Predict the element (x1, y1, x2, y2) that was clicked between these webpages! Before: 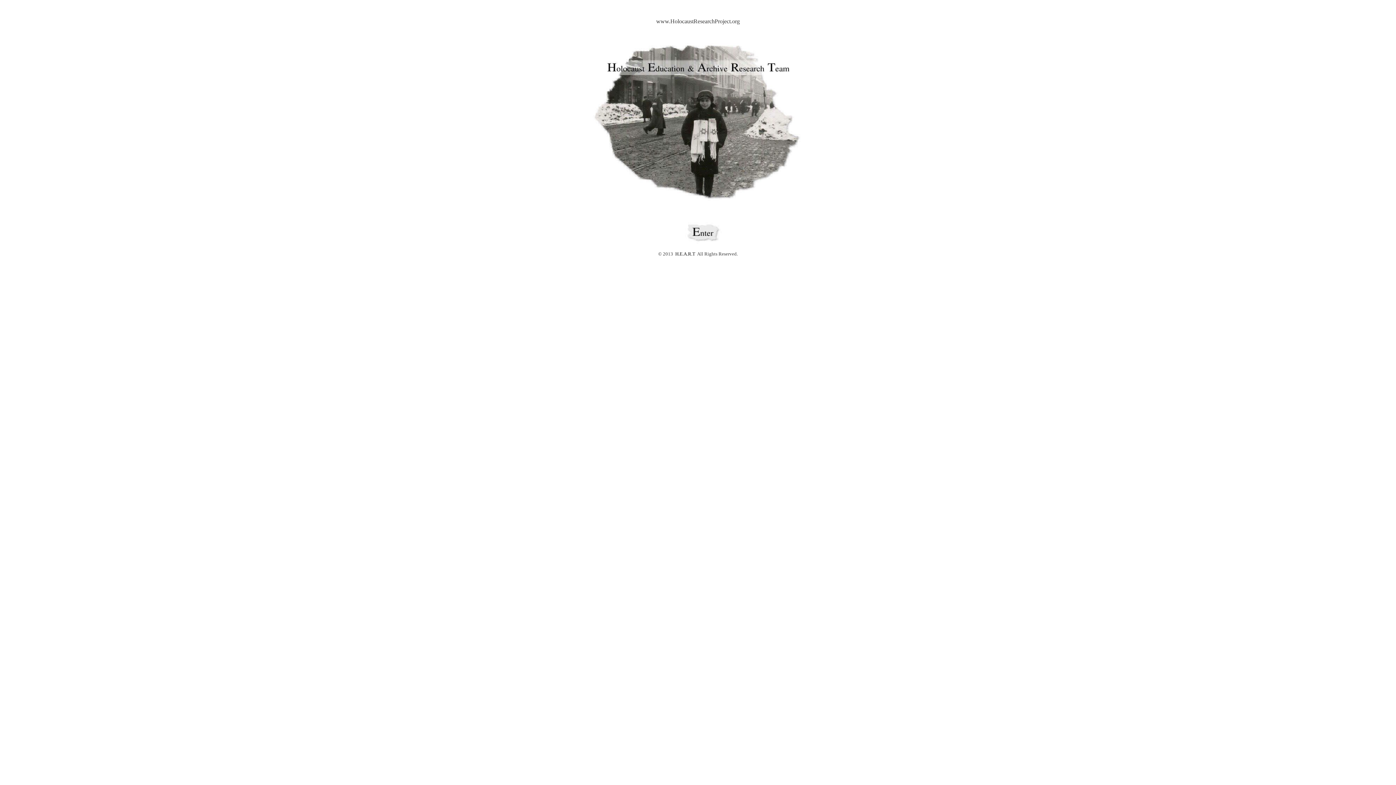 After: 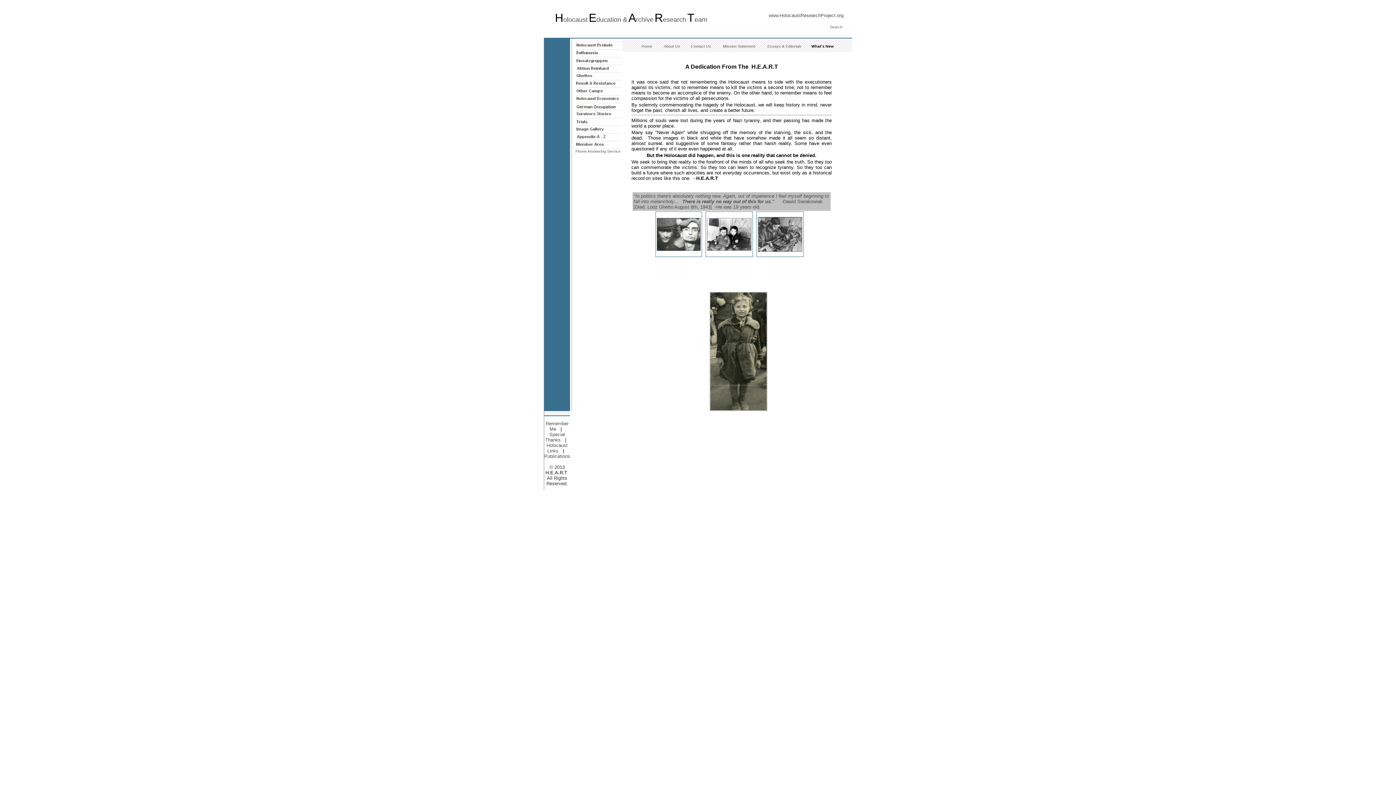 Action: bbox: (592, 138, 803, 144)